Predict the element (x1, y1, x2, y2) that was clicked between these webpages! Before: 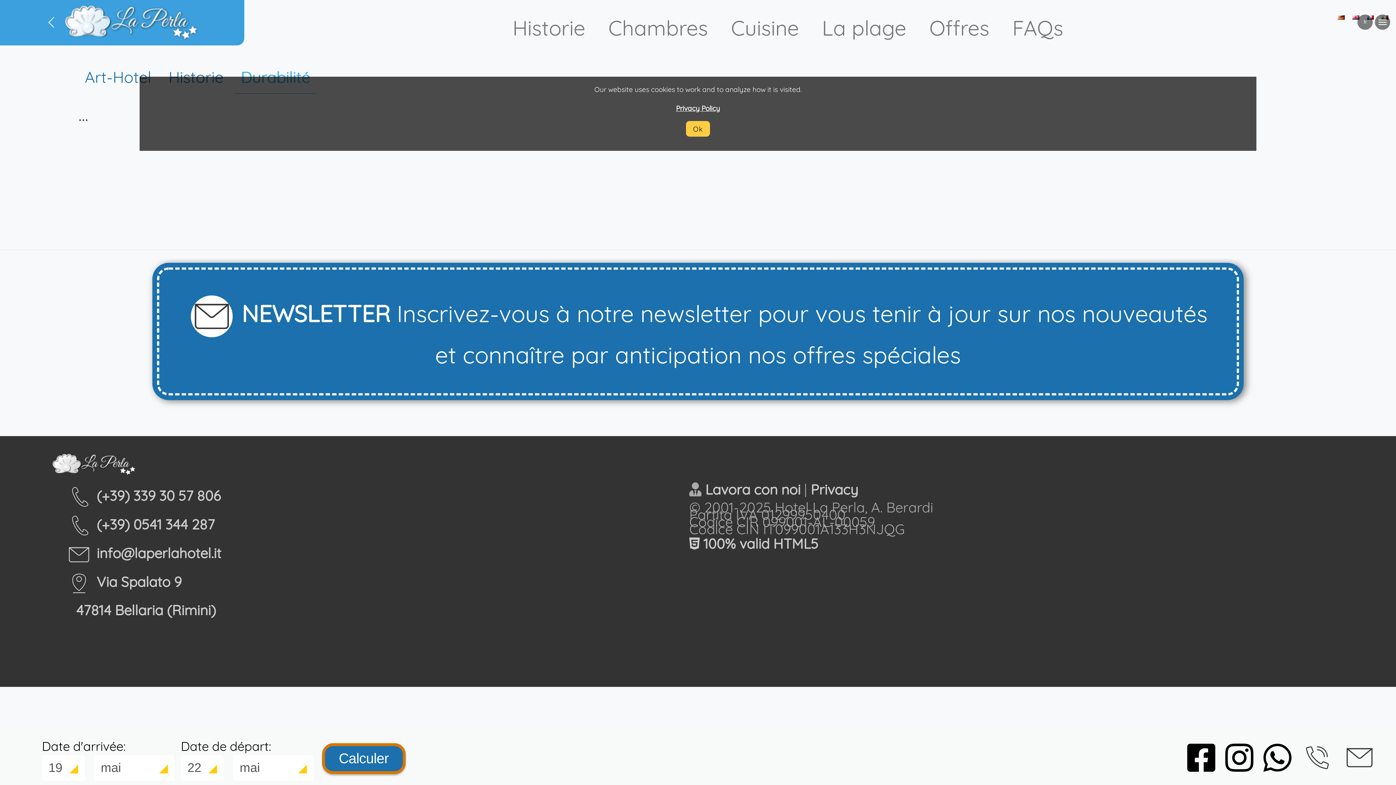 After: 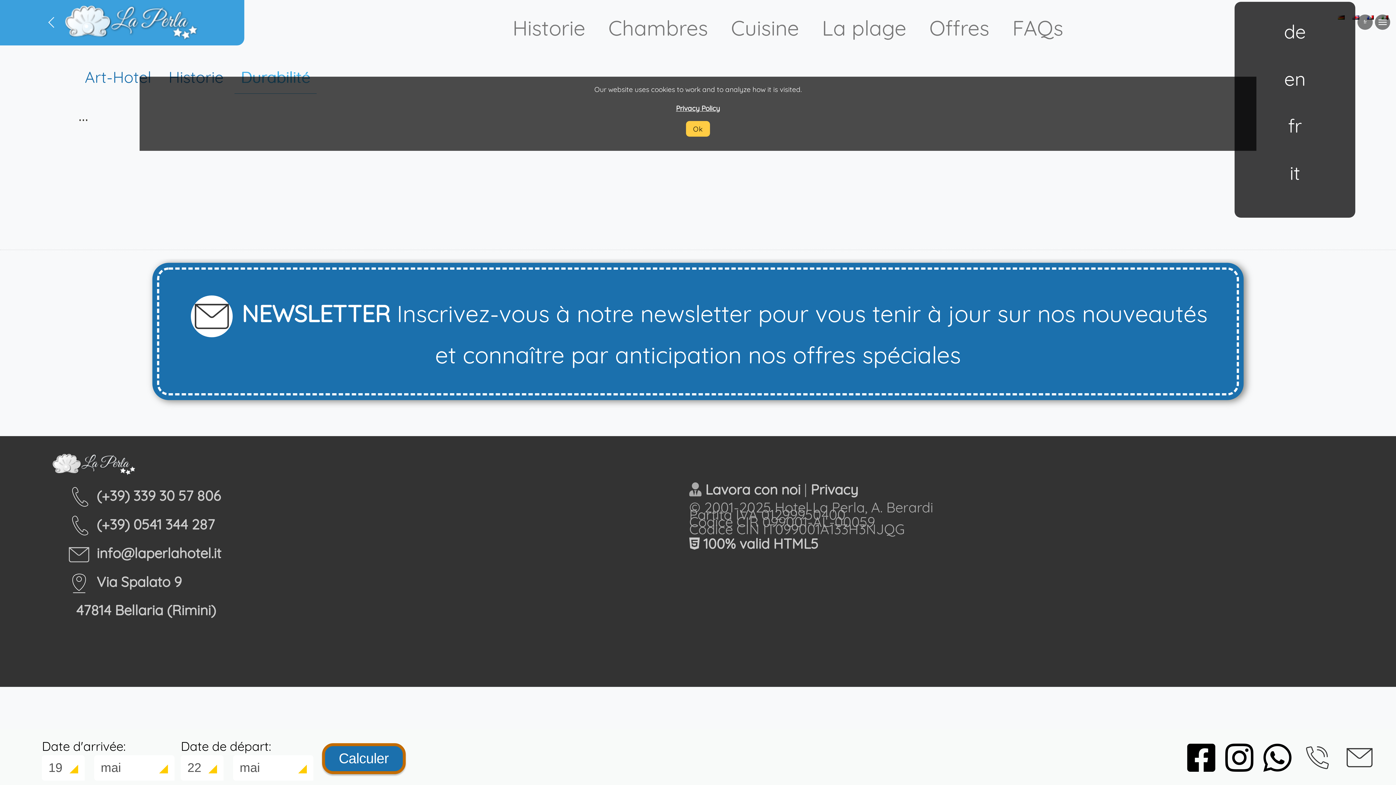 Action: label: fr bbox: (1357, 14, 1373, 29)